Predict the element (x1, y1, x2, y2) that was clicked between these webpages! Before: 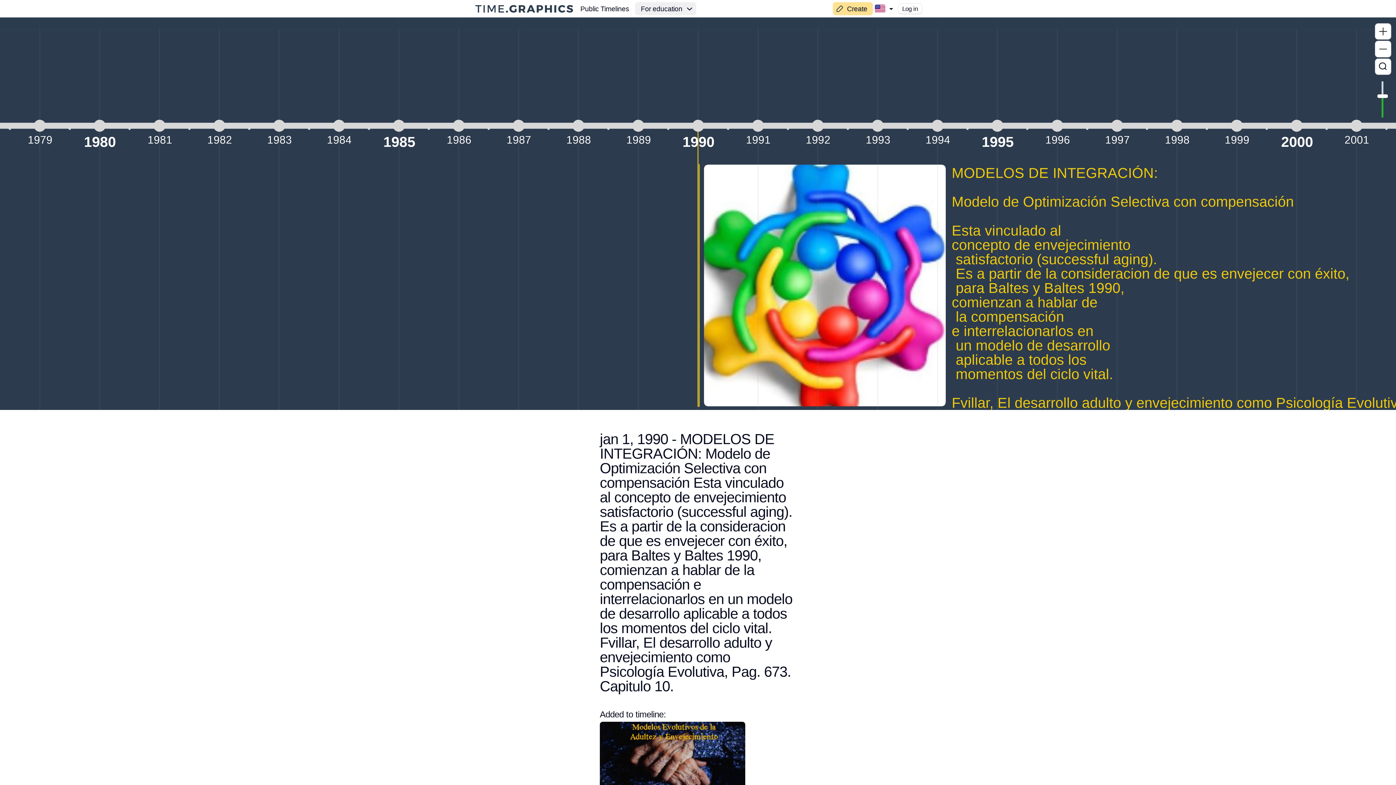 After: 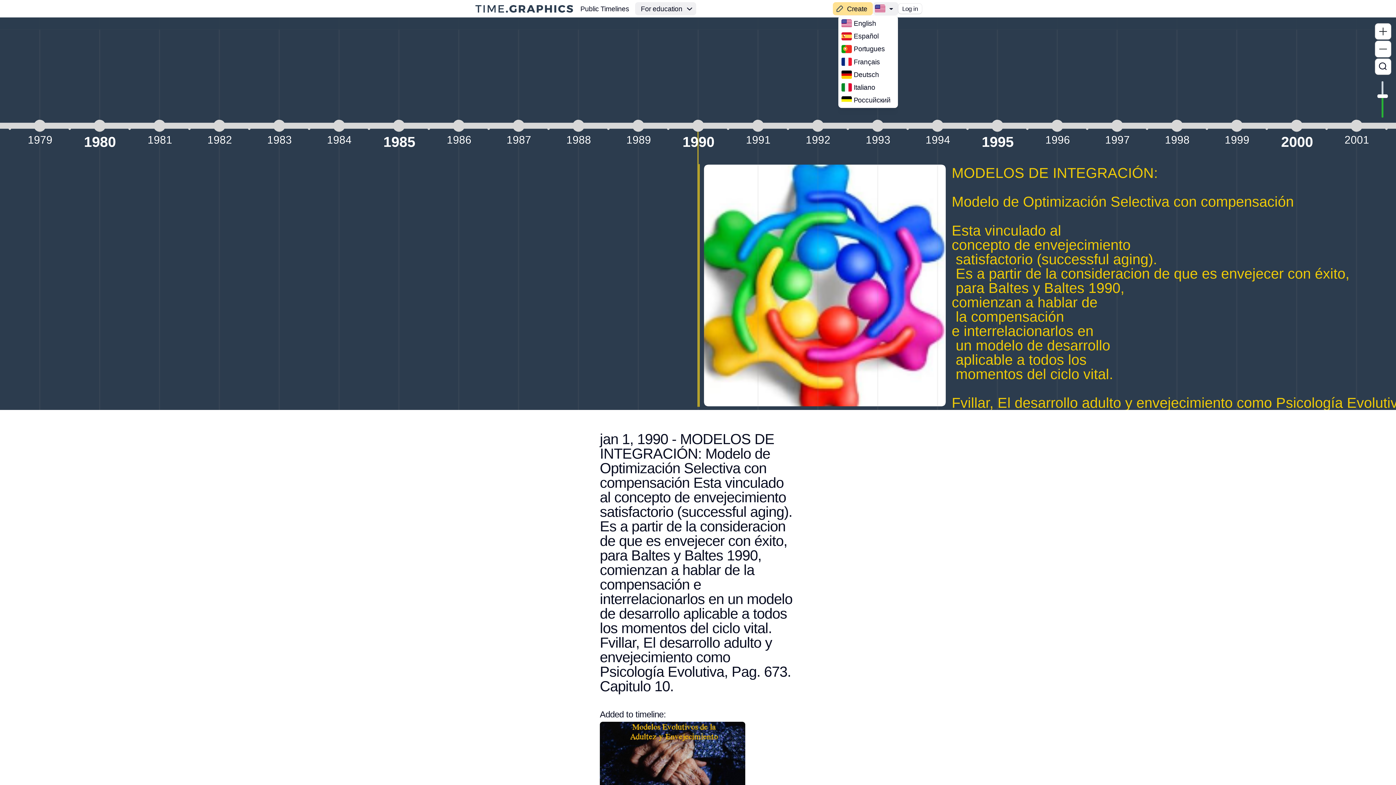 Action: bbox: (873, 2, 898, 15)